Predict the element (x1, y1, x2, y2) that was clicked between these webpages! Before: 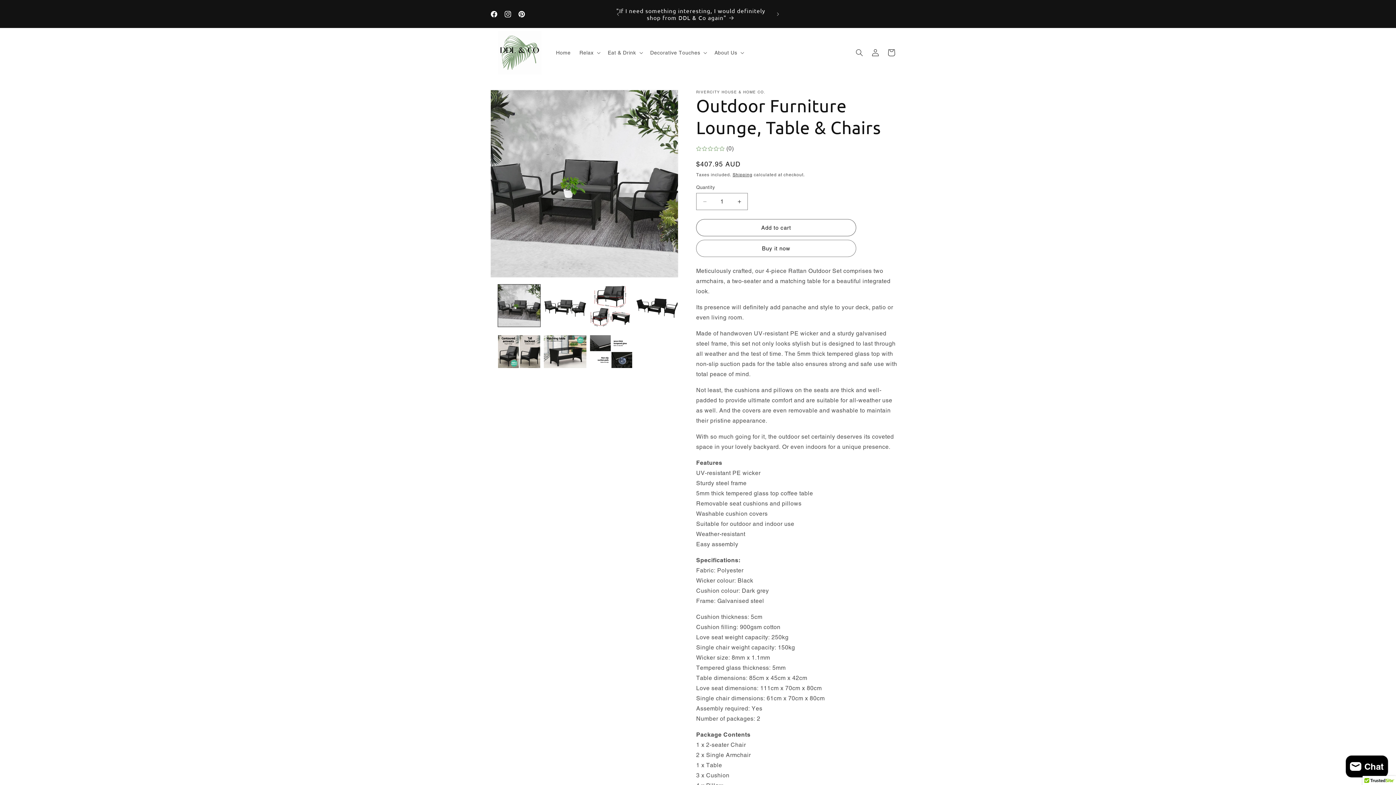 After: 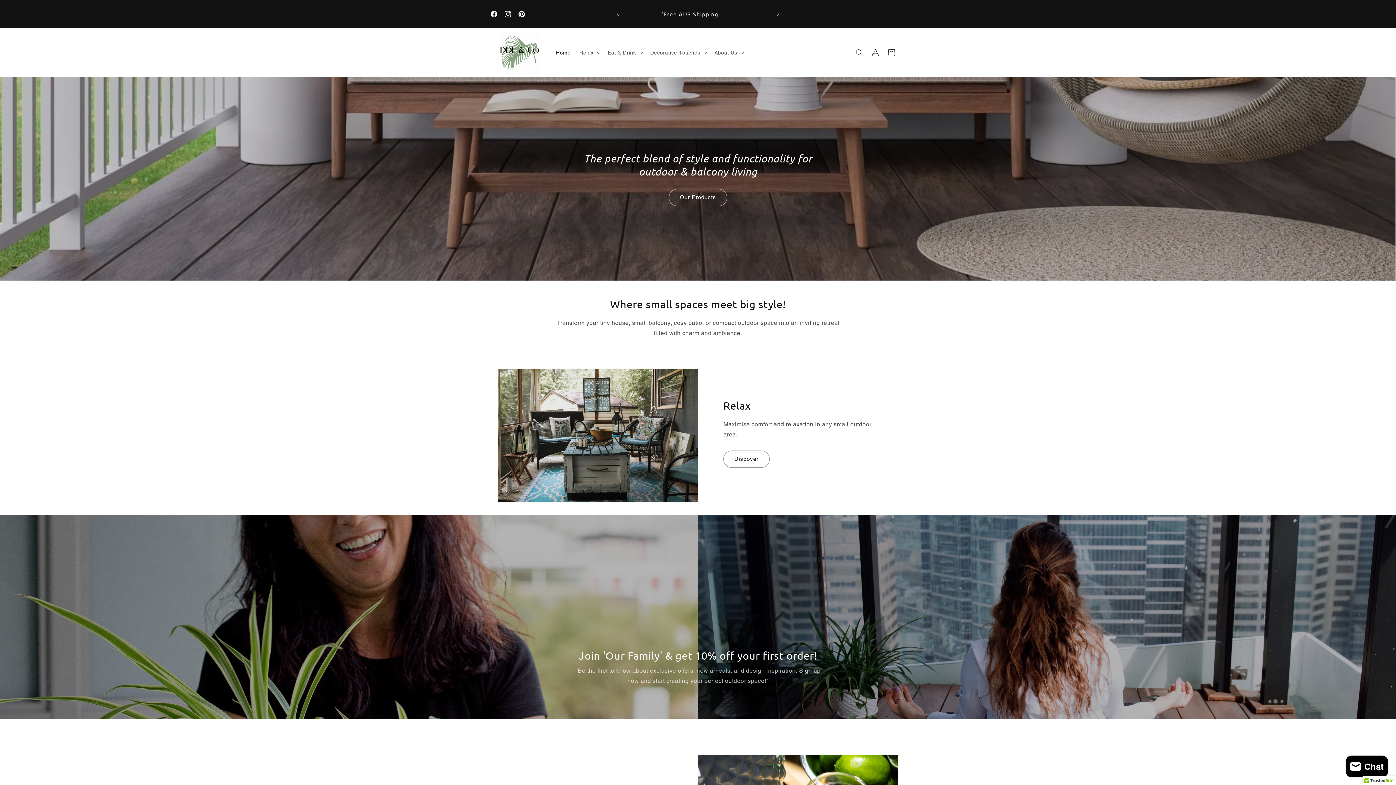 Action: label: Home bbox: (551, 44, 575, 60)